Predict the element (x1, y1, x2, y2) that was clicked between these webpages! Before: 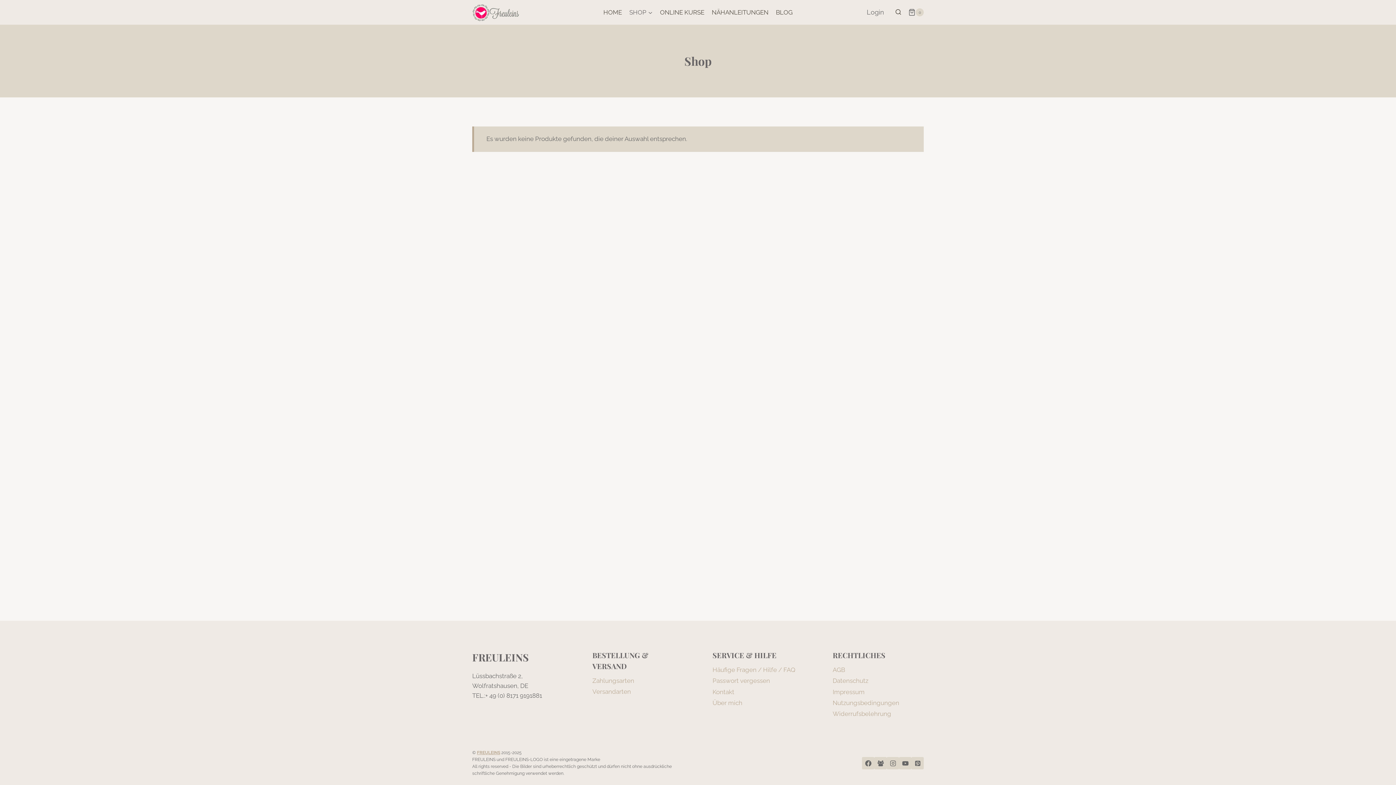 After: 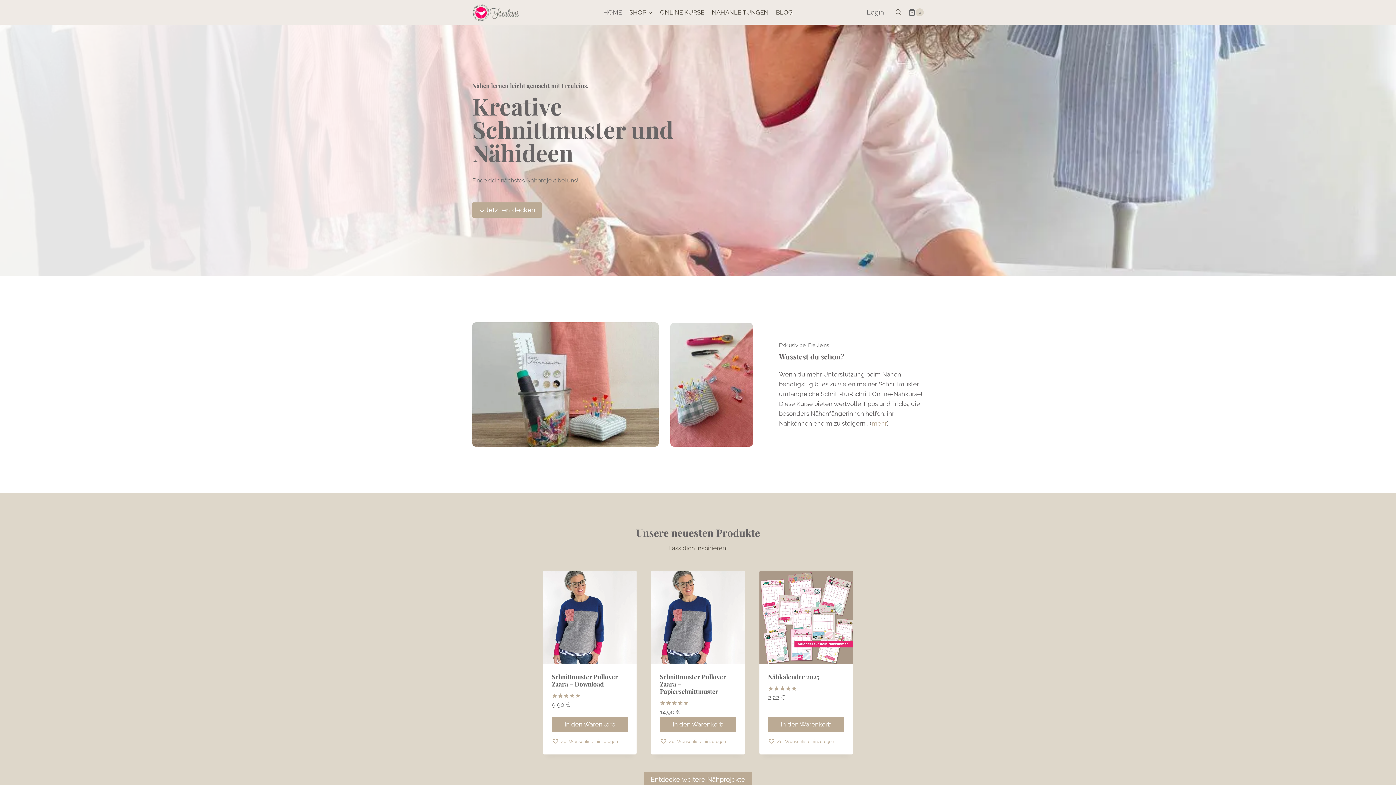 Action: bbox: (477, 750, 500, 755) label: FREULEINS